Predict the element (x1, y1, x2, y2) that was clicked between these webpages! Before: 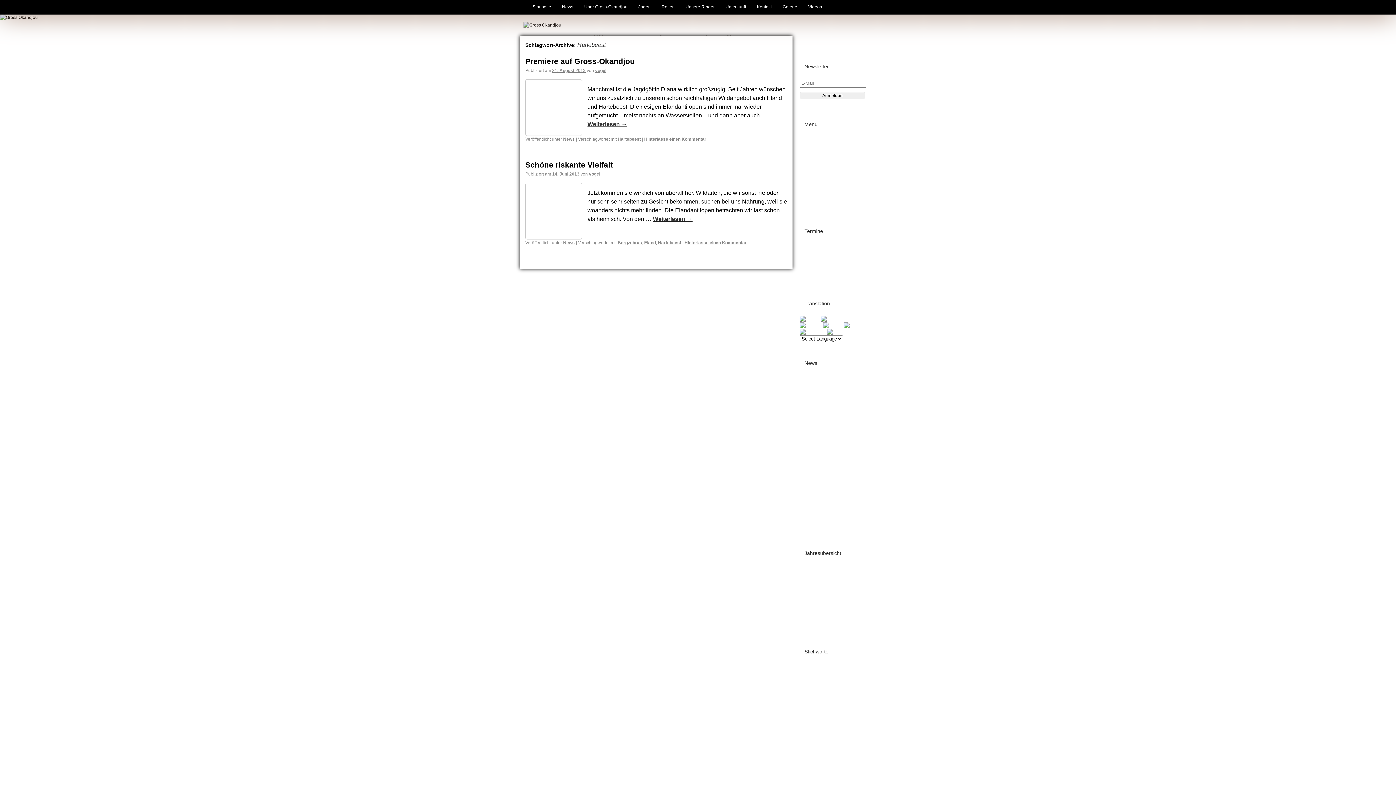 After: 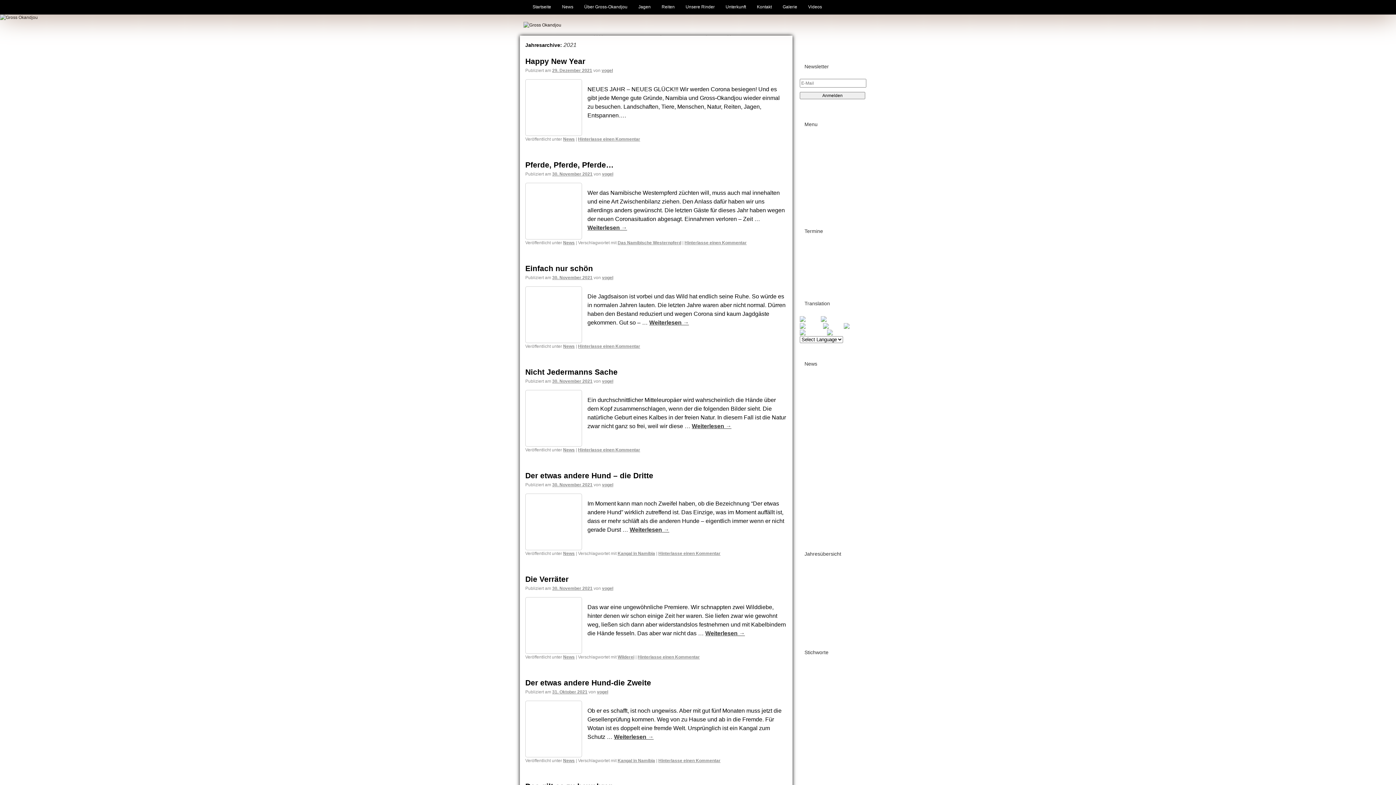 Action: bbox: (805, 592, 815, 597) label: 2021